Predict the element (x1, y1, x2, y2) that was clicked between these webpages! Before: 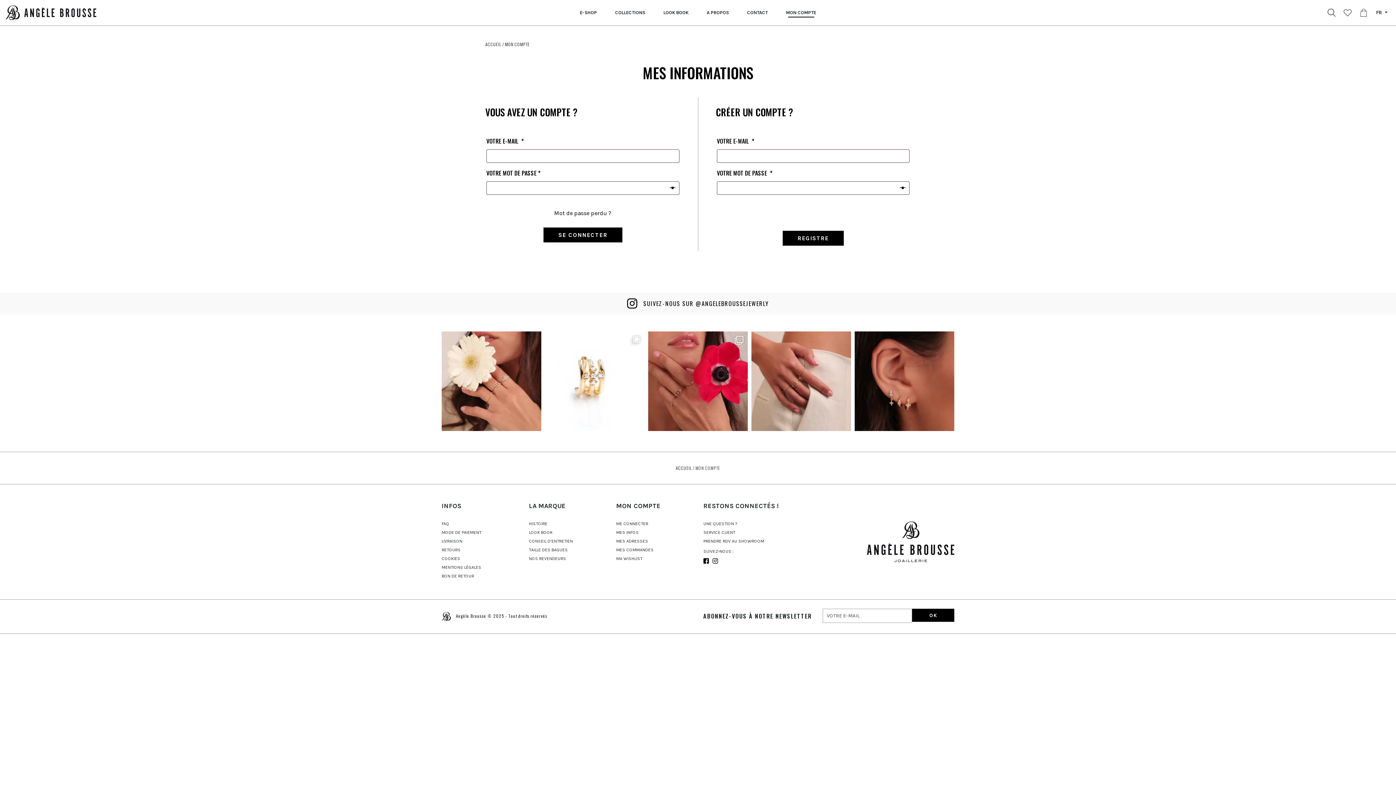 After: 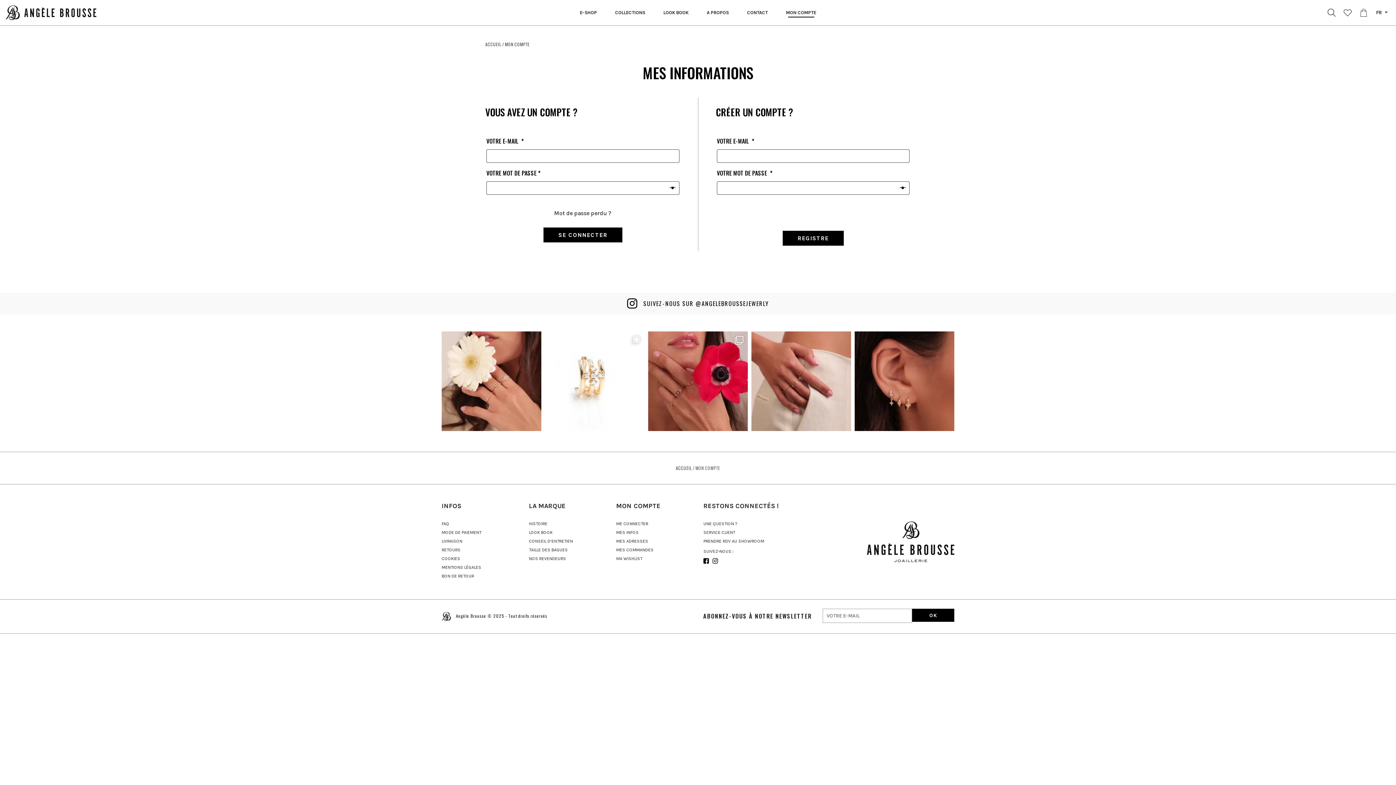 Action: label: Craquez pour la créole 3 anneaux Eternity et sa c bbox: (545, 331, 644, 431)